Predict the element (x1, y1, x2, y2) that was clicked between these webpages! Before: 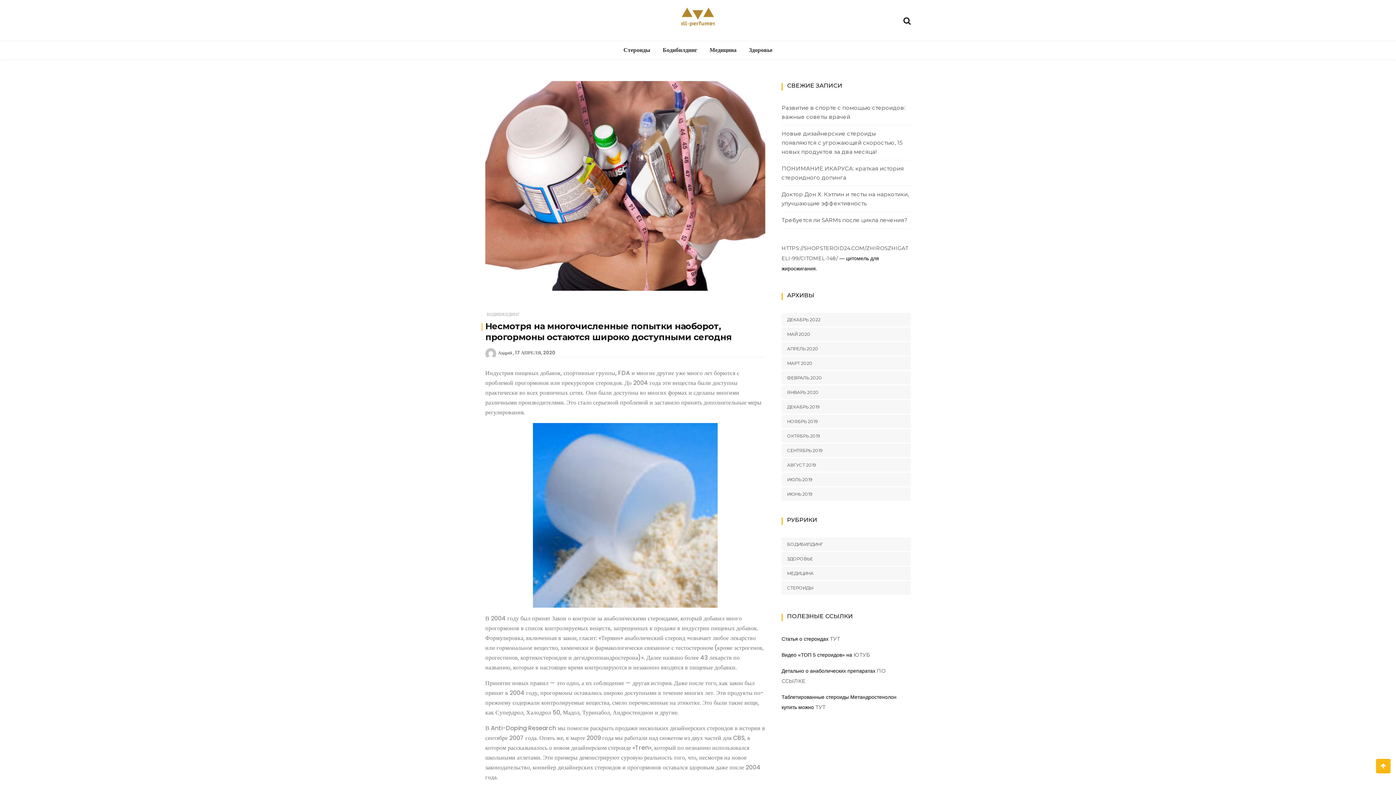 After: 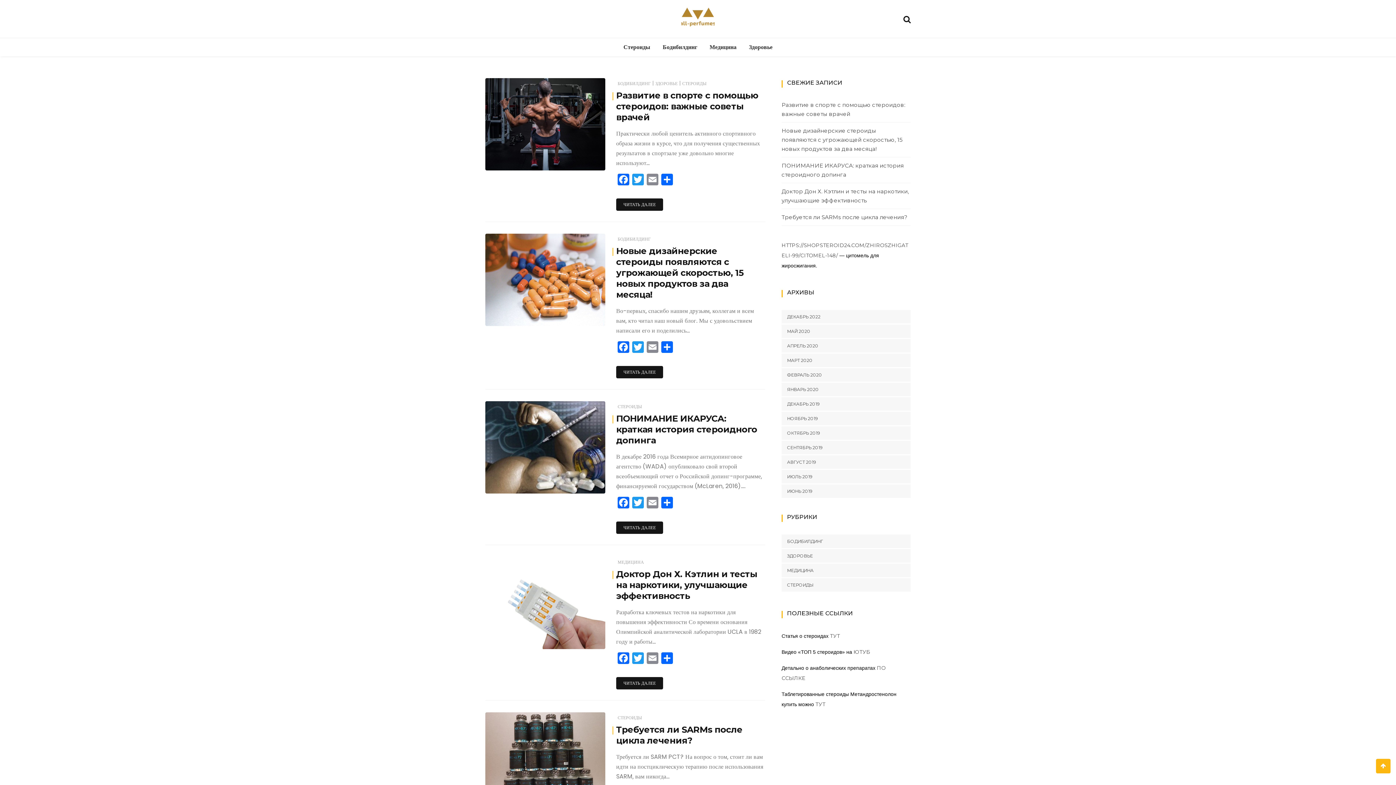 Action: label: ФЕВРАЛЬ 2020 bbox: (787, 375, 822, 380)